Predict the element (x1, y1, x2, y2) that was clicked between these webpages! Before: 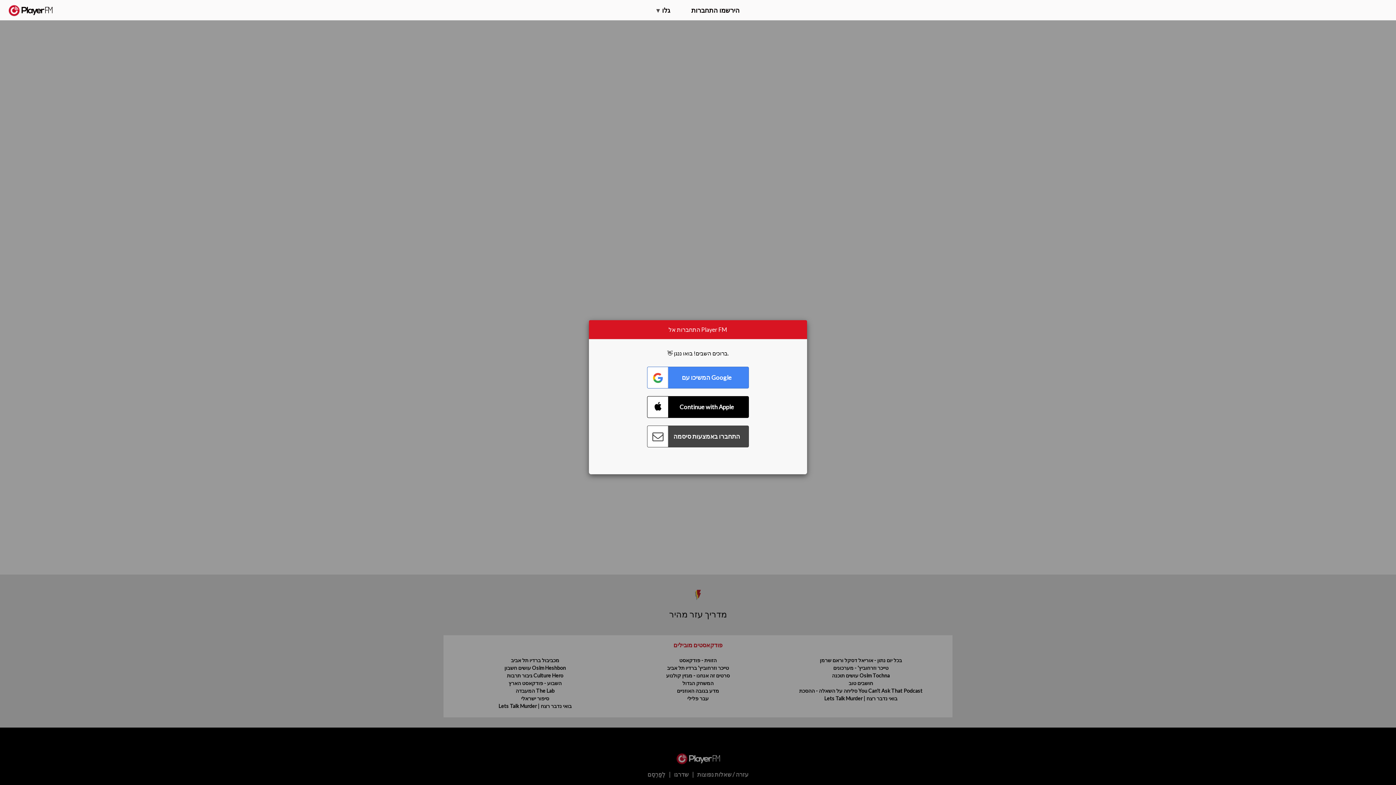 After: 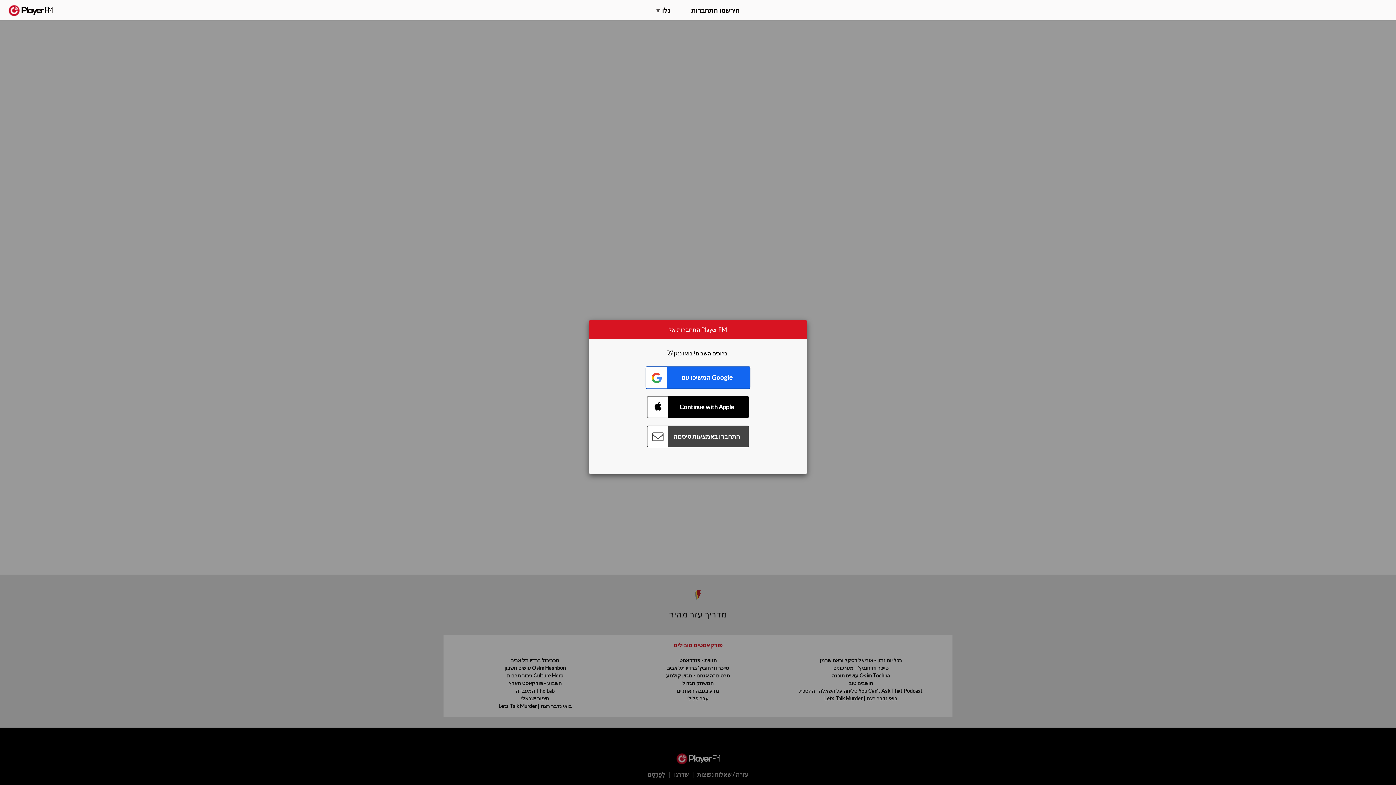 Action: label: Connect with Google bbox: (647, 366, 749, 388)